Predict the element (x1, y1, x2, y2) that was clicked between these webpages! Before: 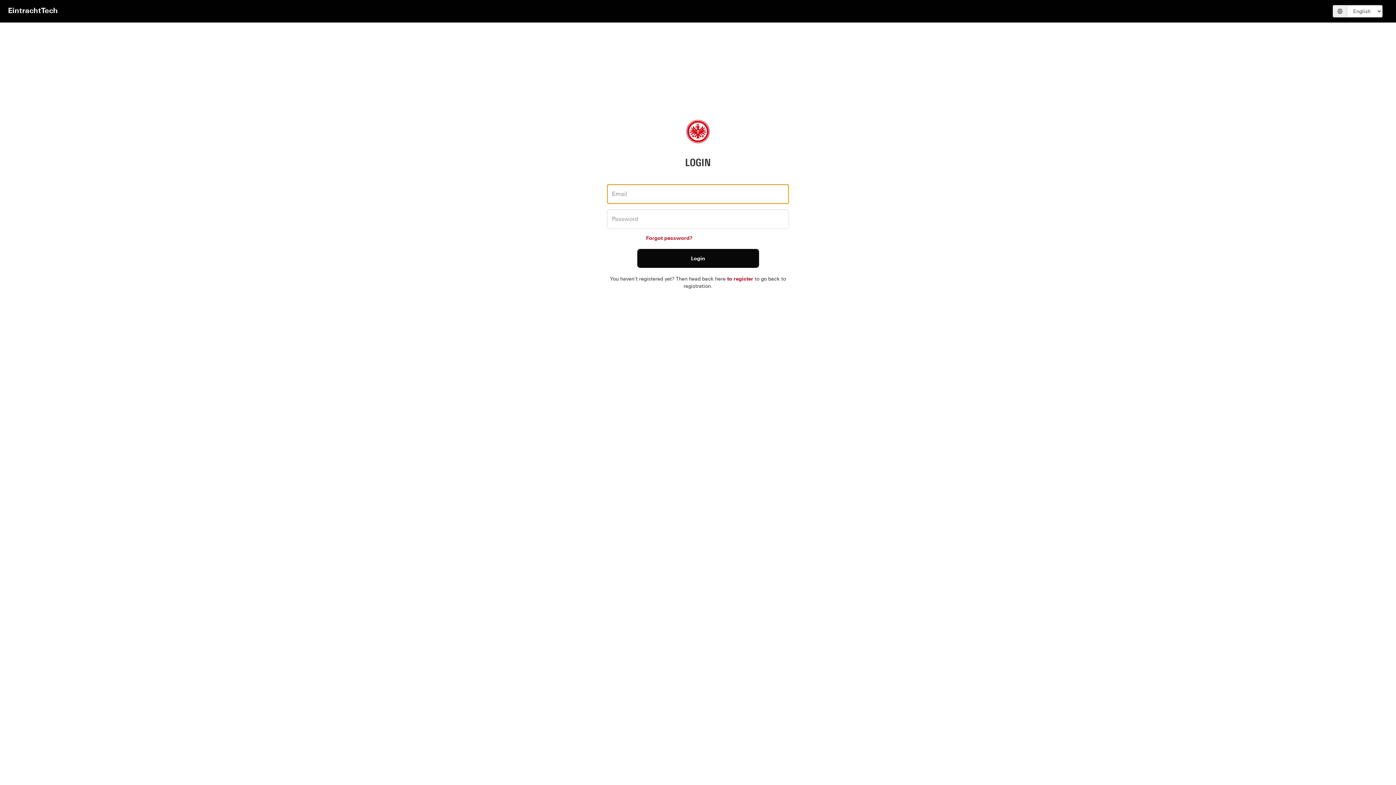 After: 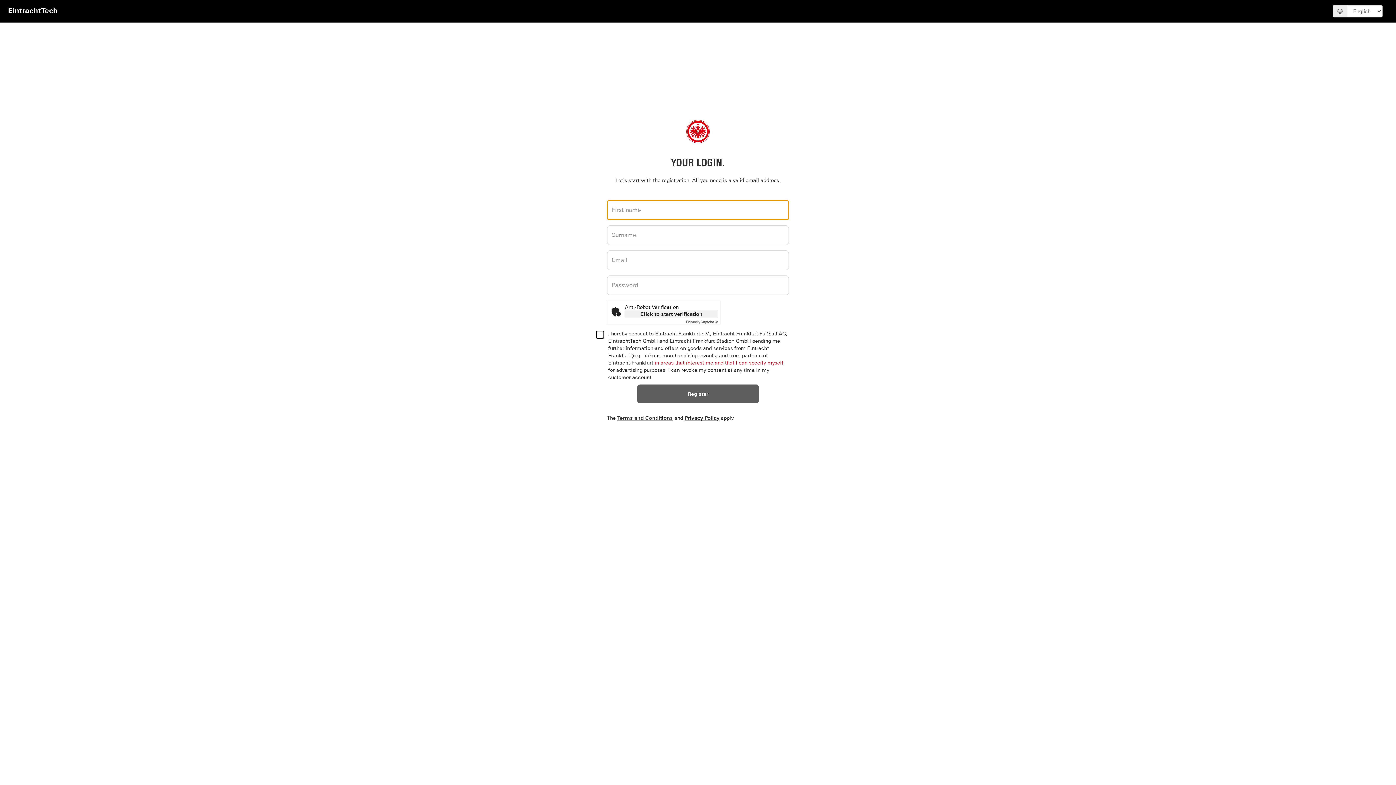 Action: bbox: (727, 276, 753, 281) label: to register